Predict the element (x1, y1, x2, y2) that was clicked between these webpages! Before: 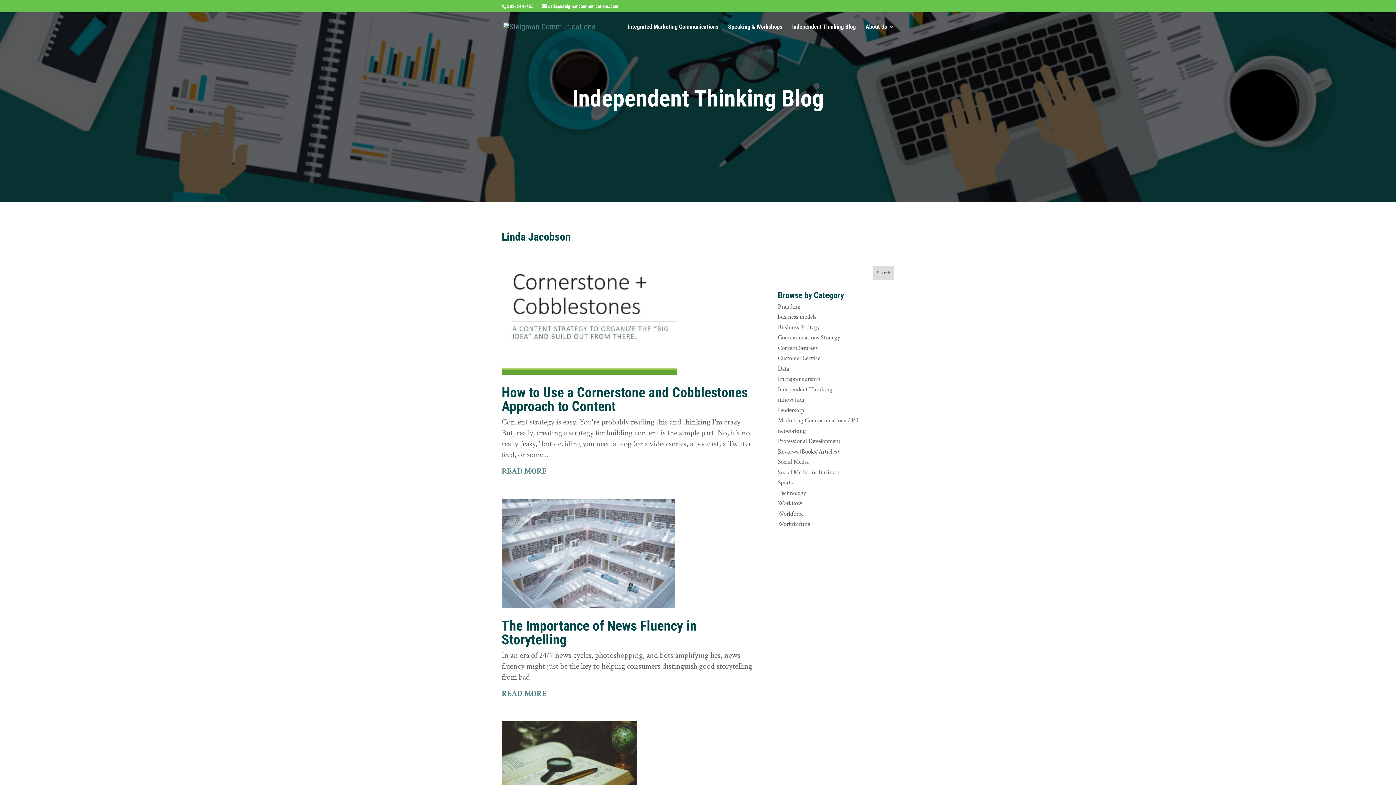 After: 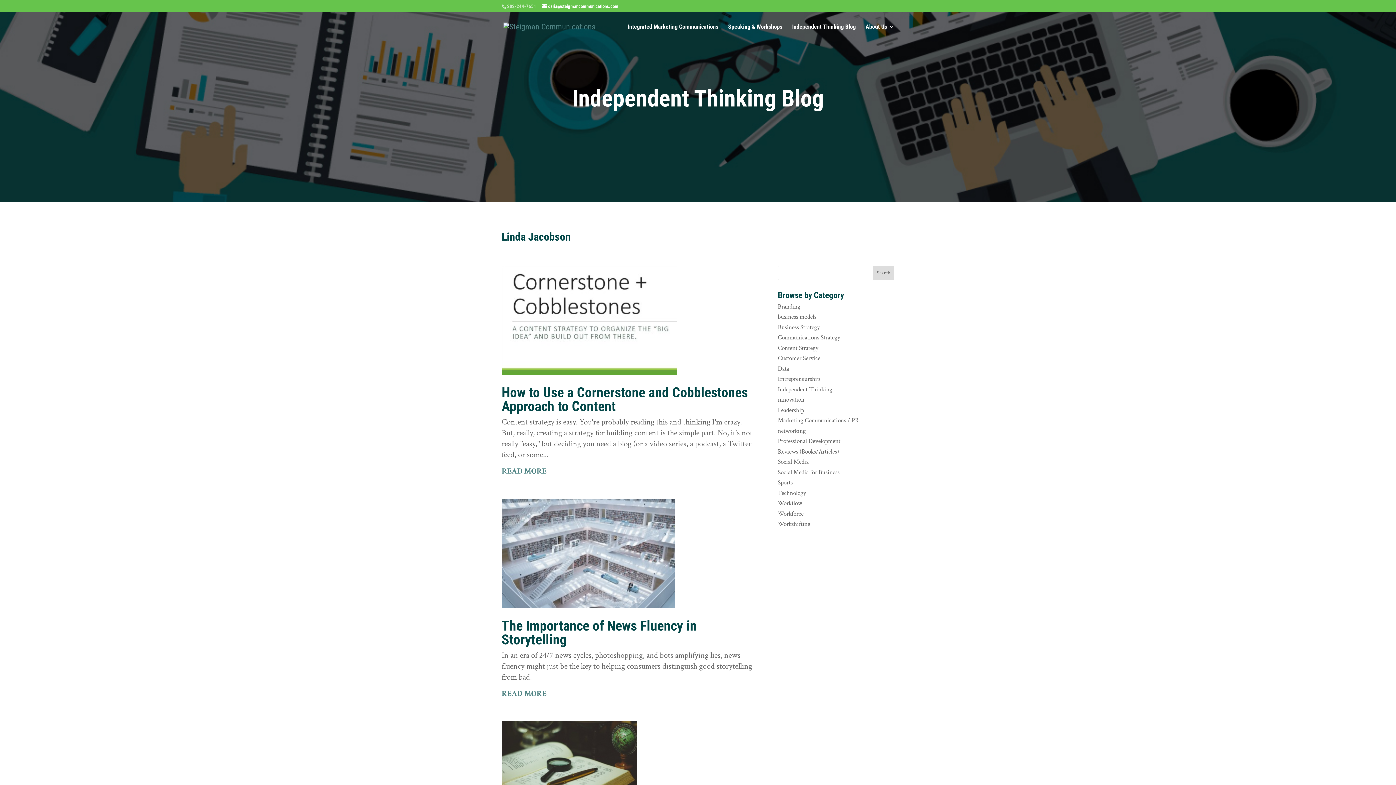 Action: bbox: (507, 3, 536, 9) label: 202-244-7651